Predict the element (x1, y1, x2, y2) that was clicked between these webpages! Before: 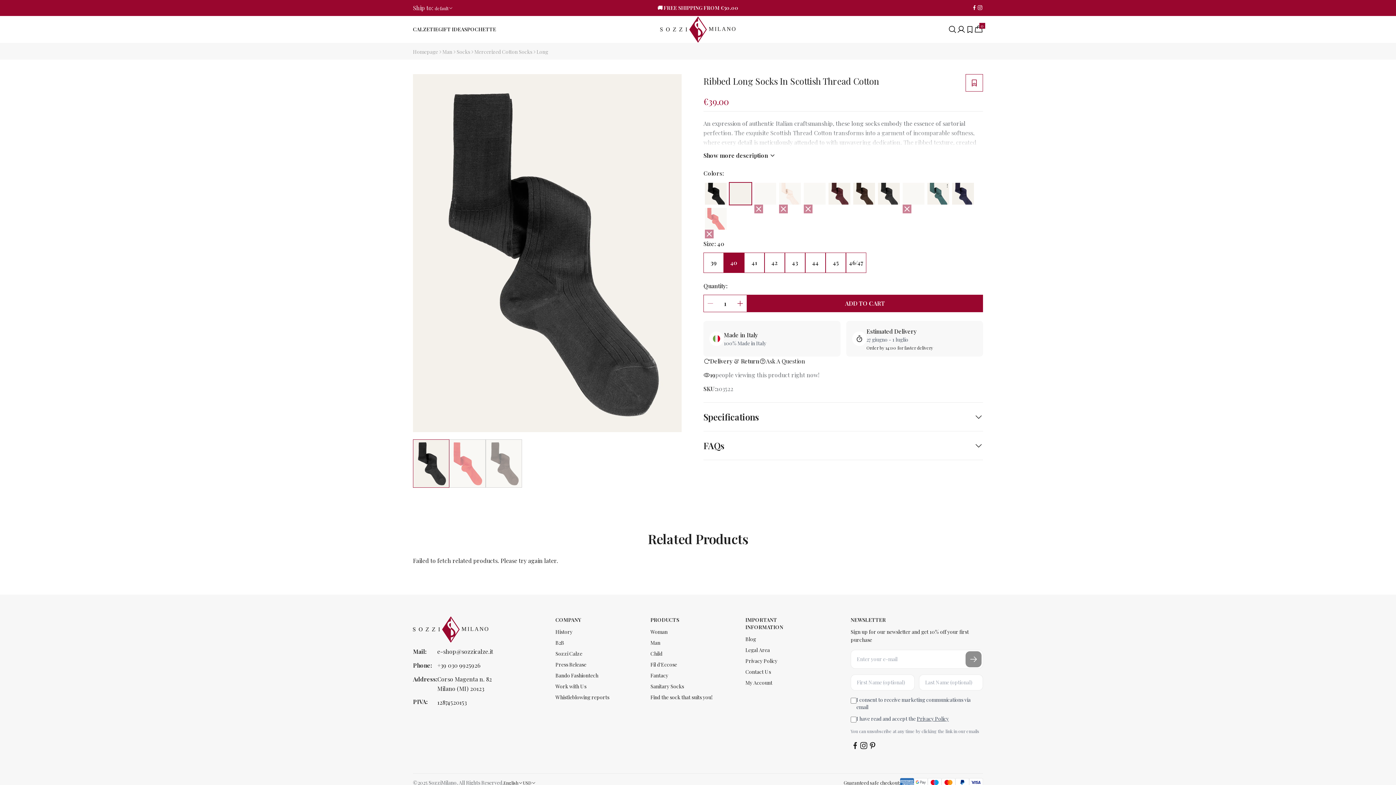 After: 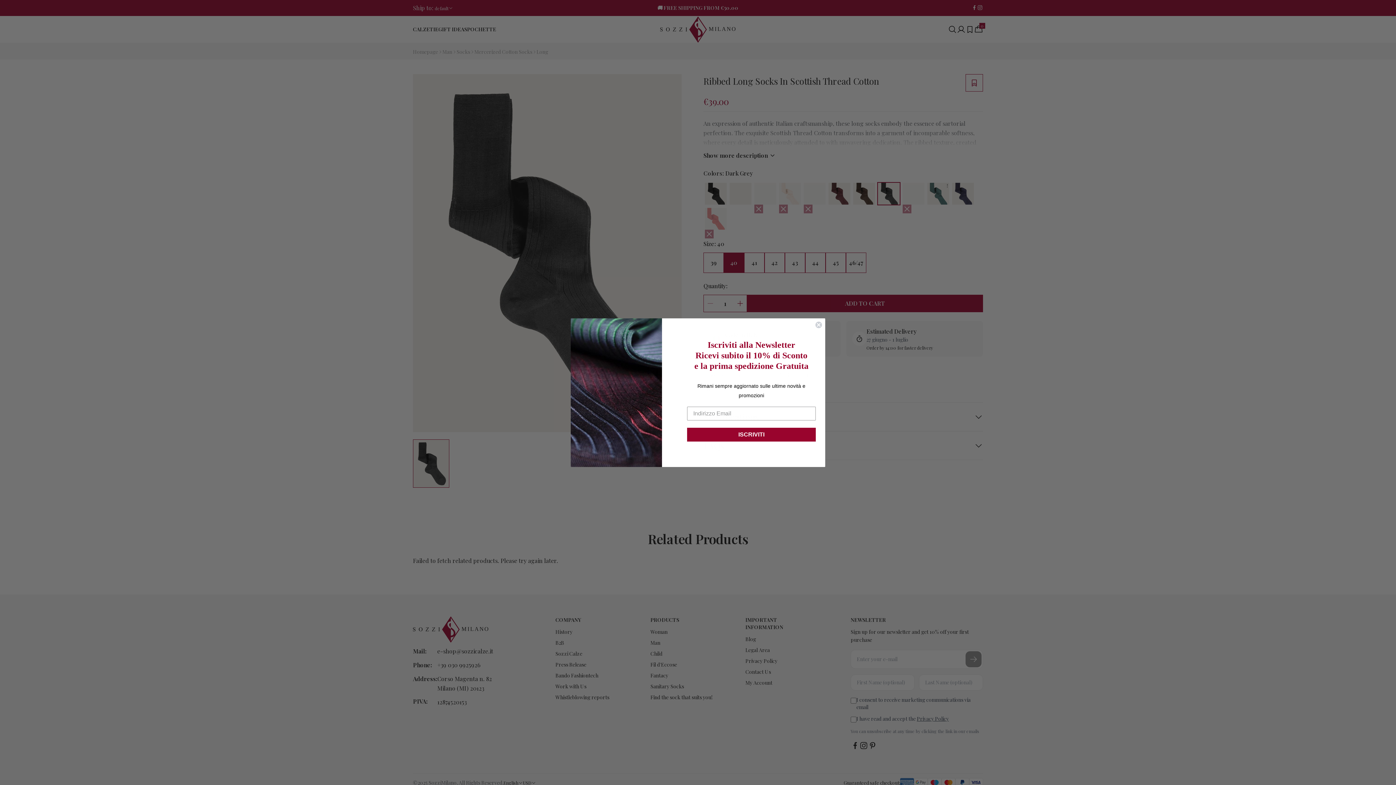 Action: label: Dark Grey bbox: (877, 182, 900, 205)